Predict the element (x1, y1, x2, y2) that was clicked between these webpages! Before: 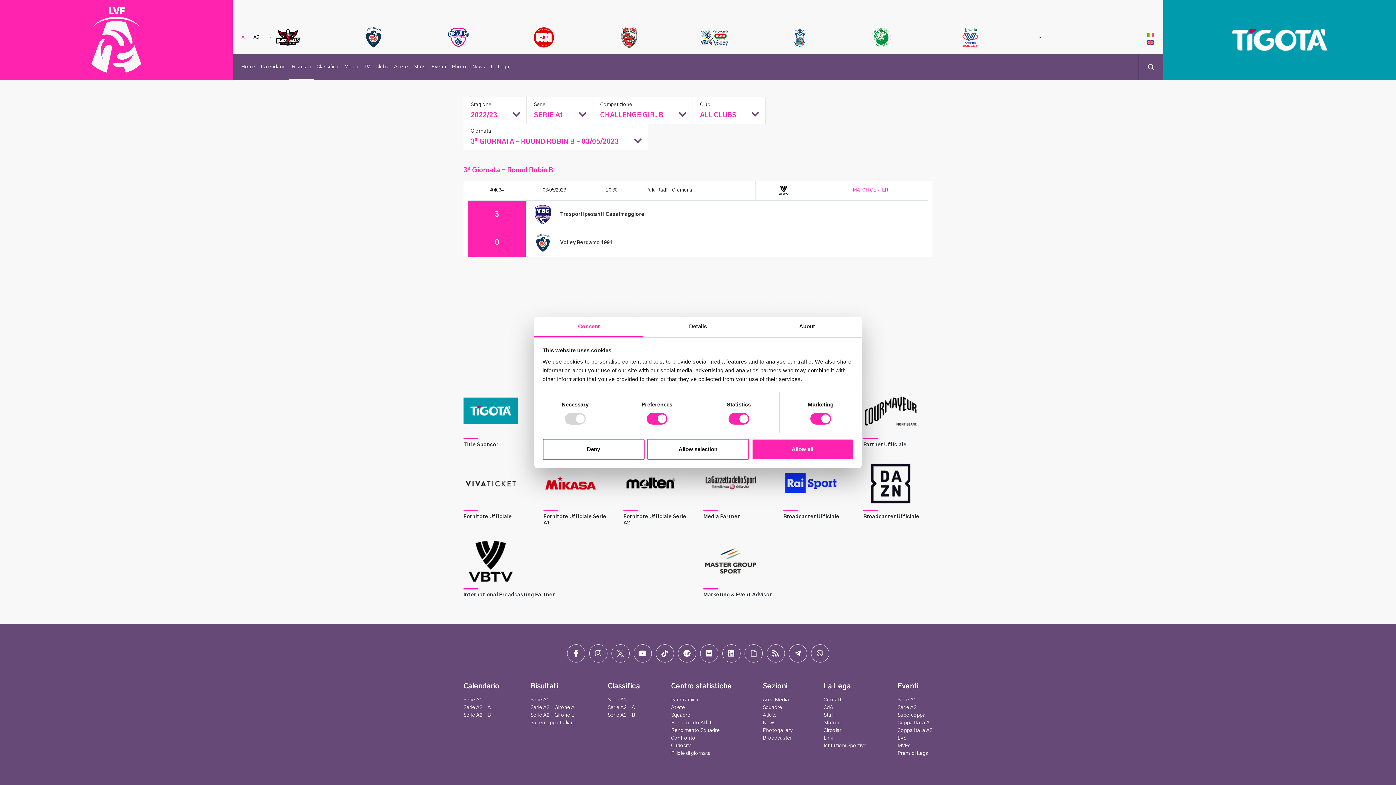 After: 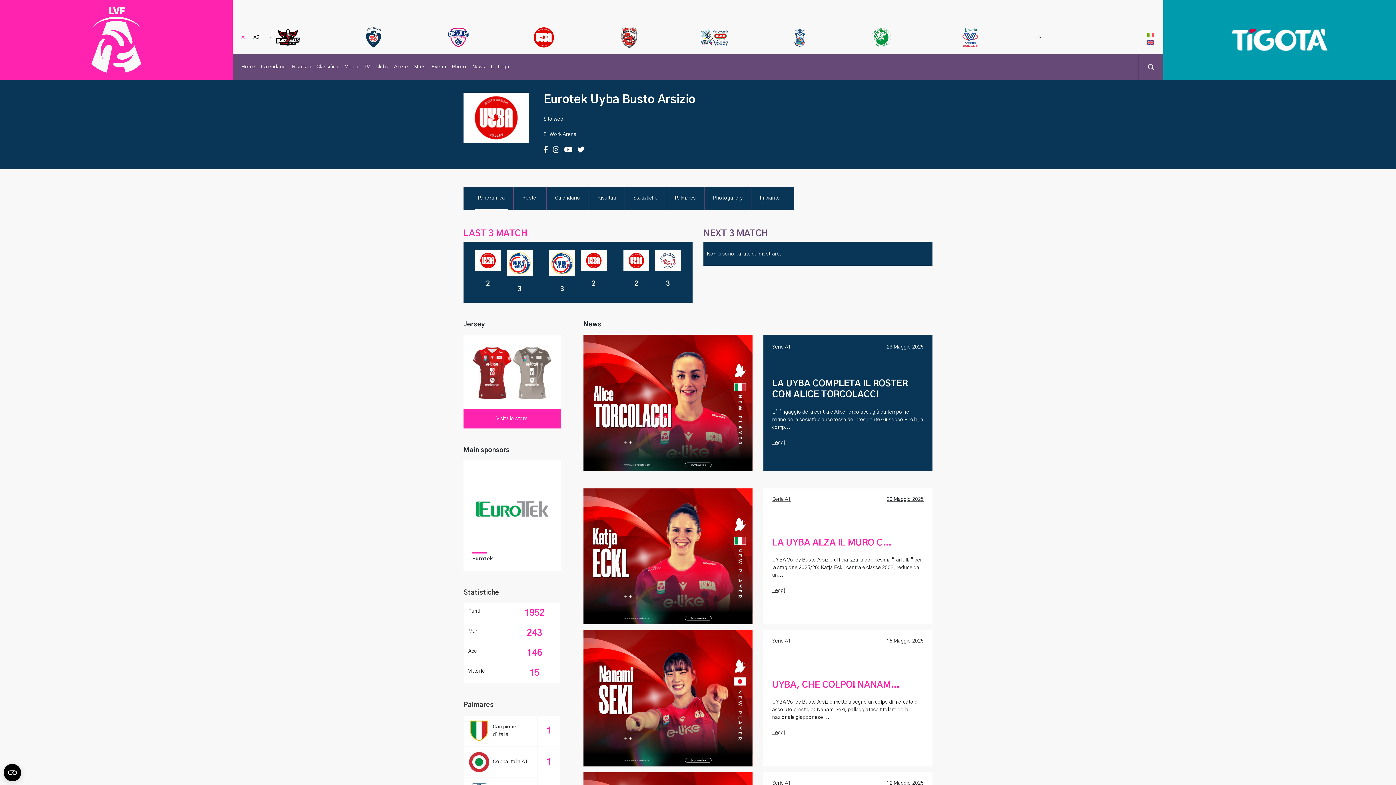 Action: bbox: (529, 26, 611, 48)